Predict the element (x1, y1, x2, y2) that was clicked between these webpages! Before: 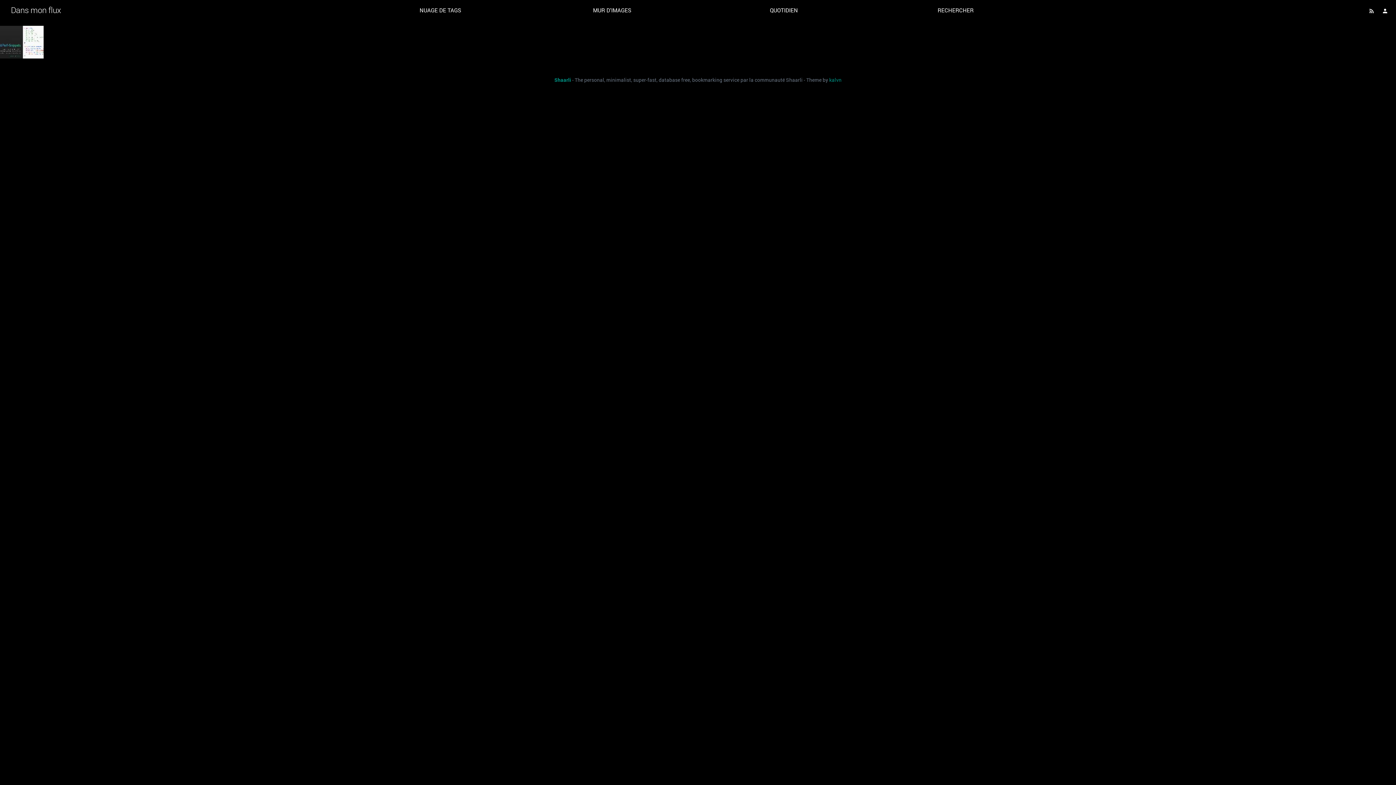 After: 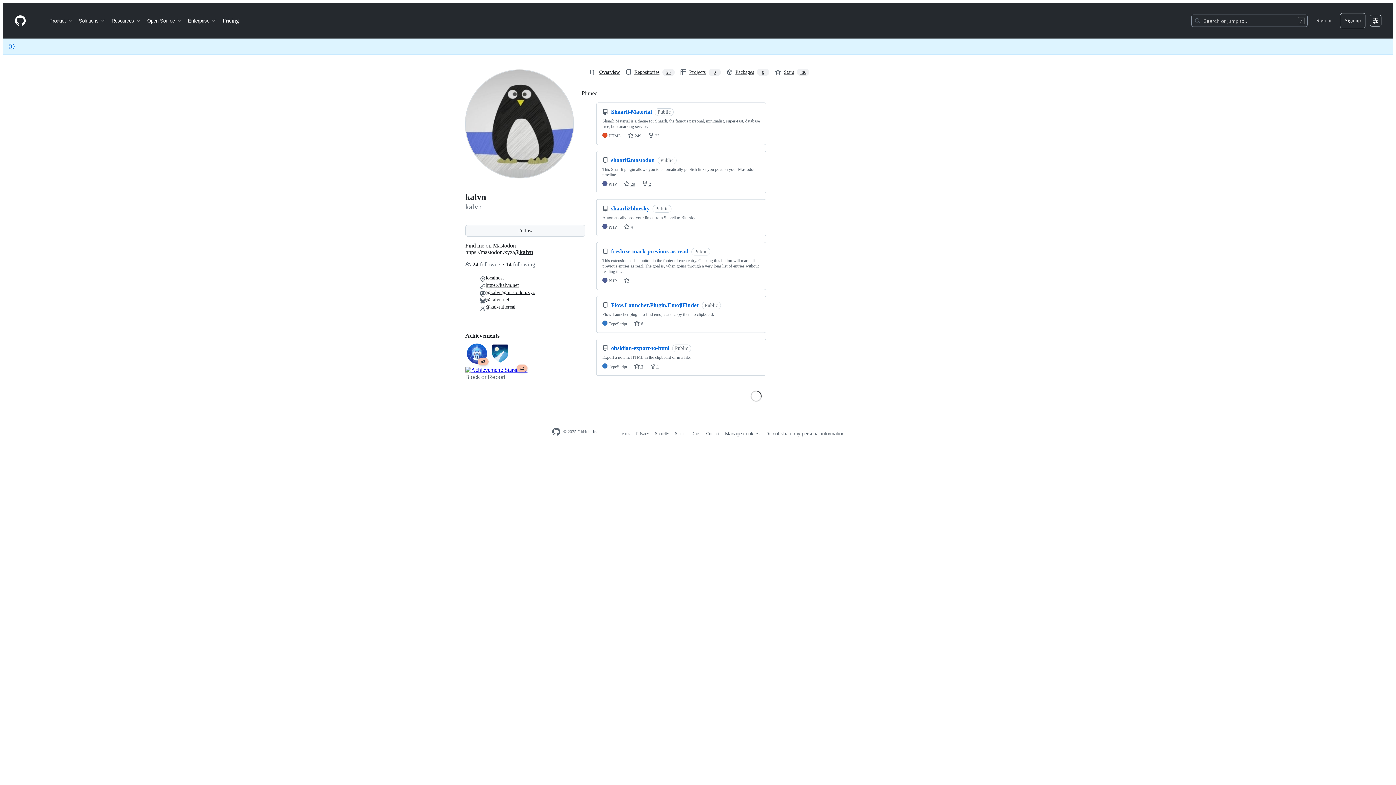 Action: bbox: (829, 76, 841, 83) label: kalvn